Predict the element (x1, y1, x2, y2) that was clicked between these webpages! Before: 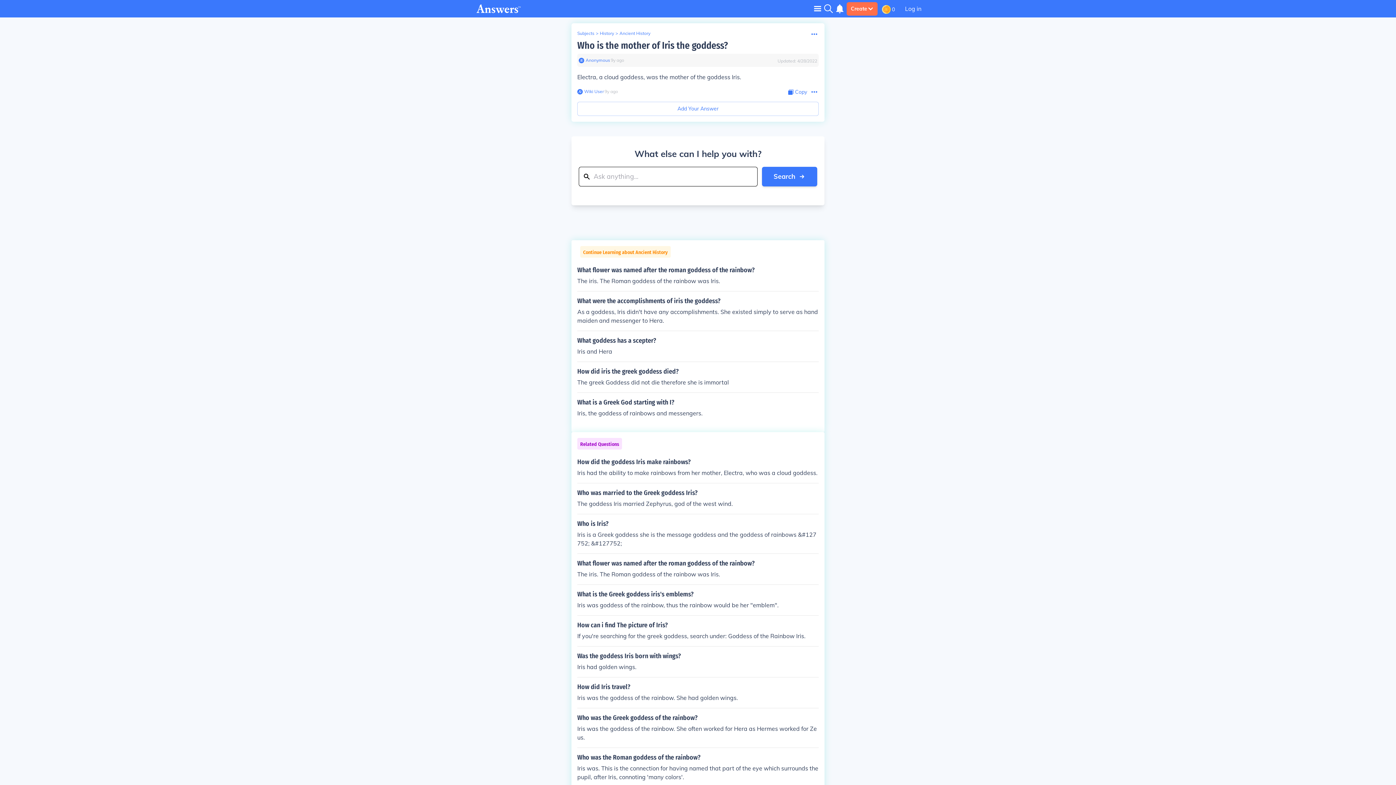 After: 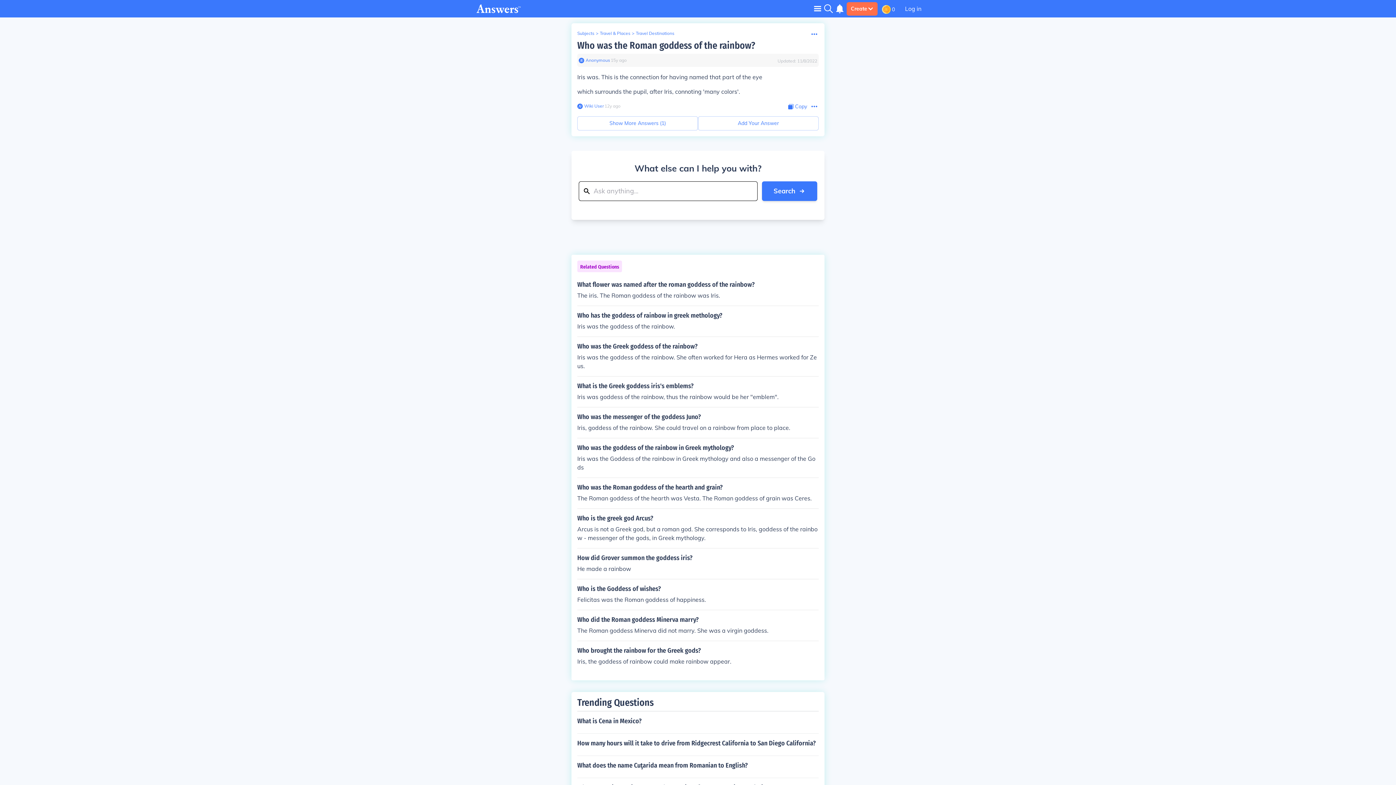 Action: bbox: (577, 754, 818, 781) label: Who was the Roman goddess of the rainbow?

Iris was. This is the connection for having named that part of the eye which surrounds the pupil, after Iris, connoting 'many colors'.